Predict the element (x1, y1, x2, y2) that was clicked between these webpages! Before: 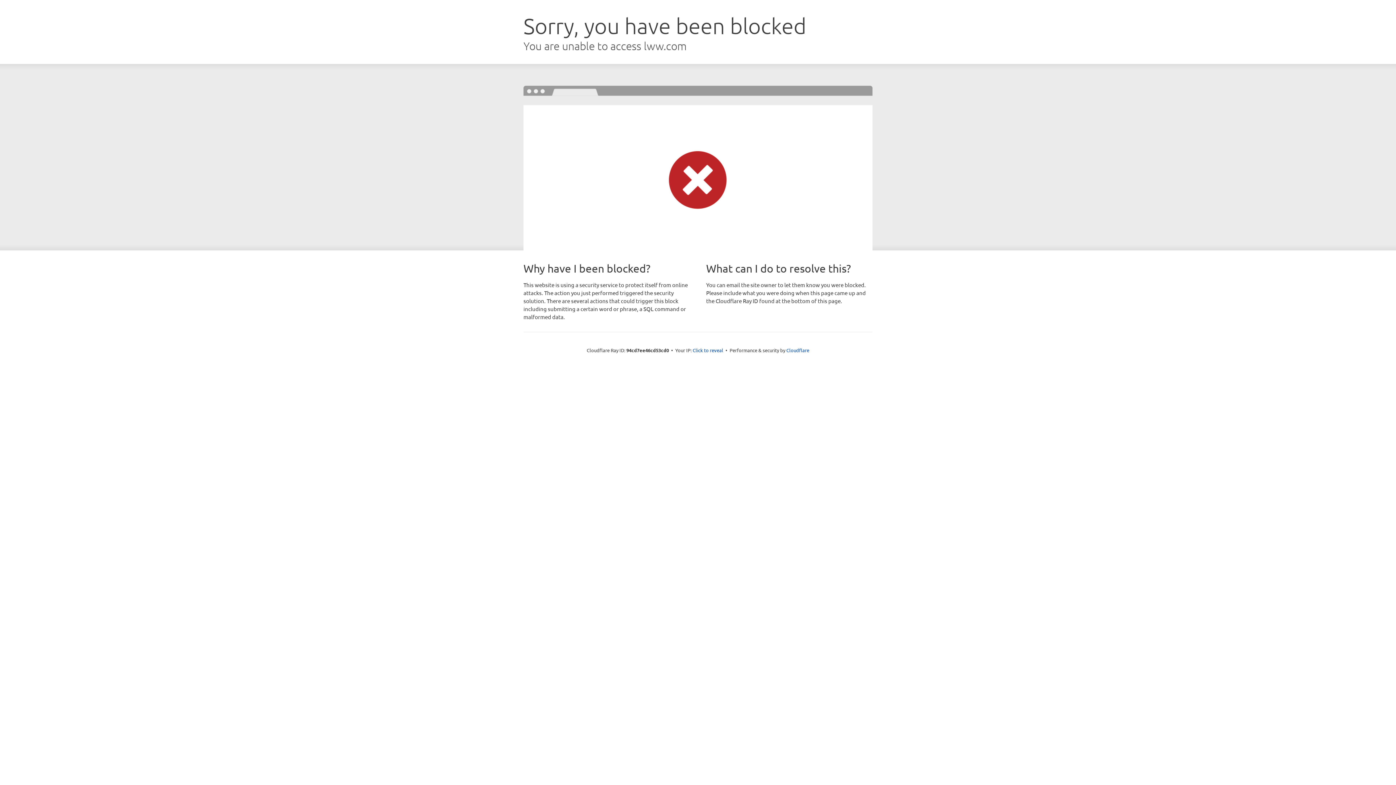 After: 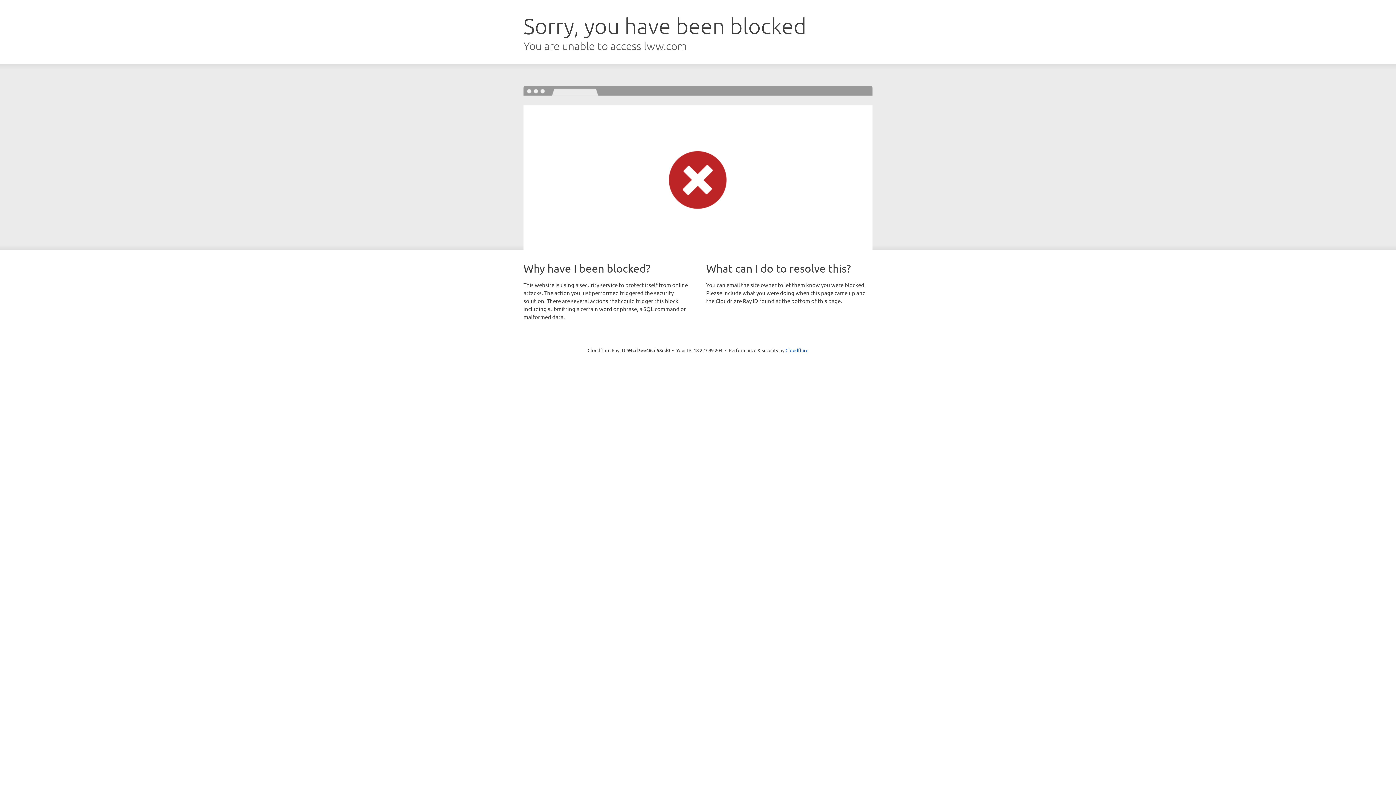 Action: label: Click to reveal bbox: (692, 346, 723, 353)